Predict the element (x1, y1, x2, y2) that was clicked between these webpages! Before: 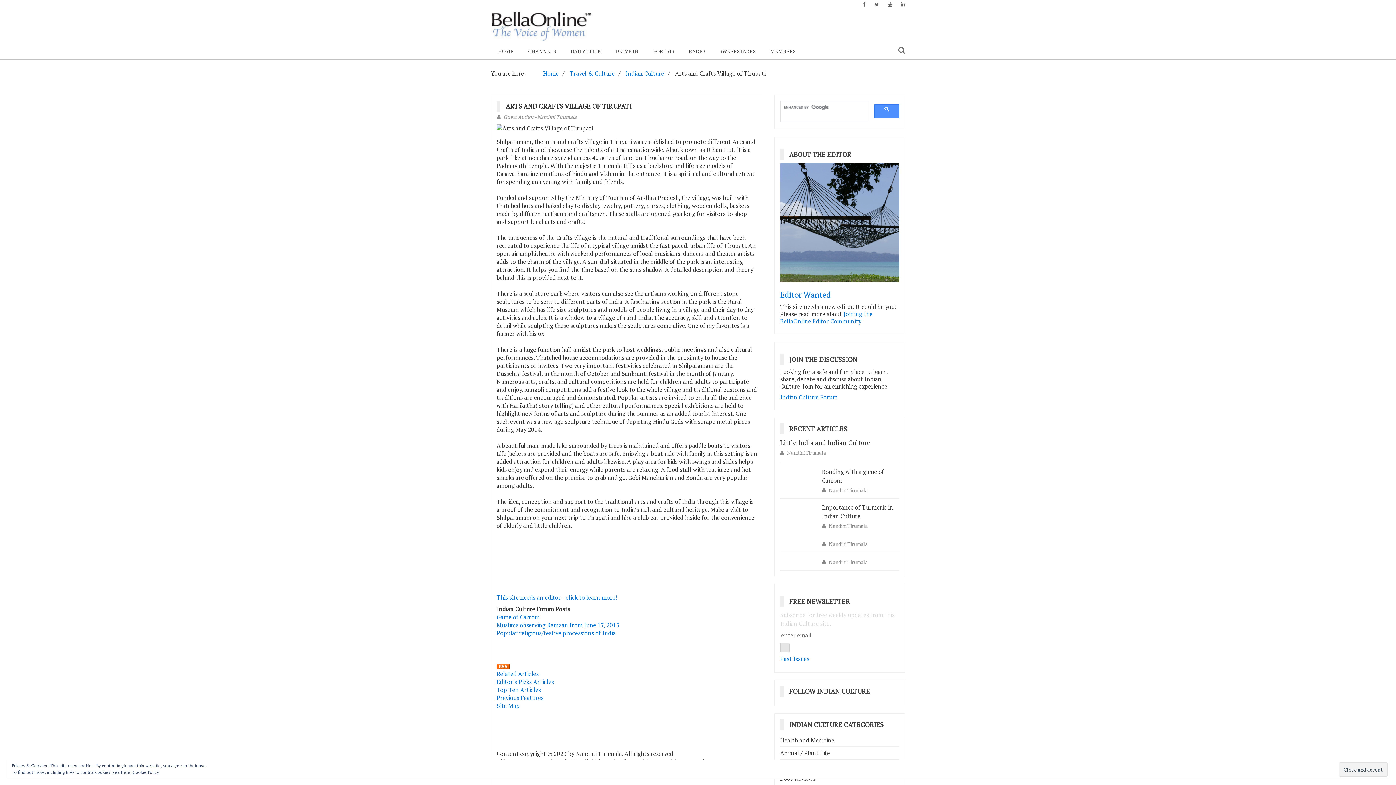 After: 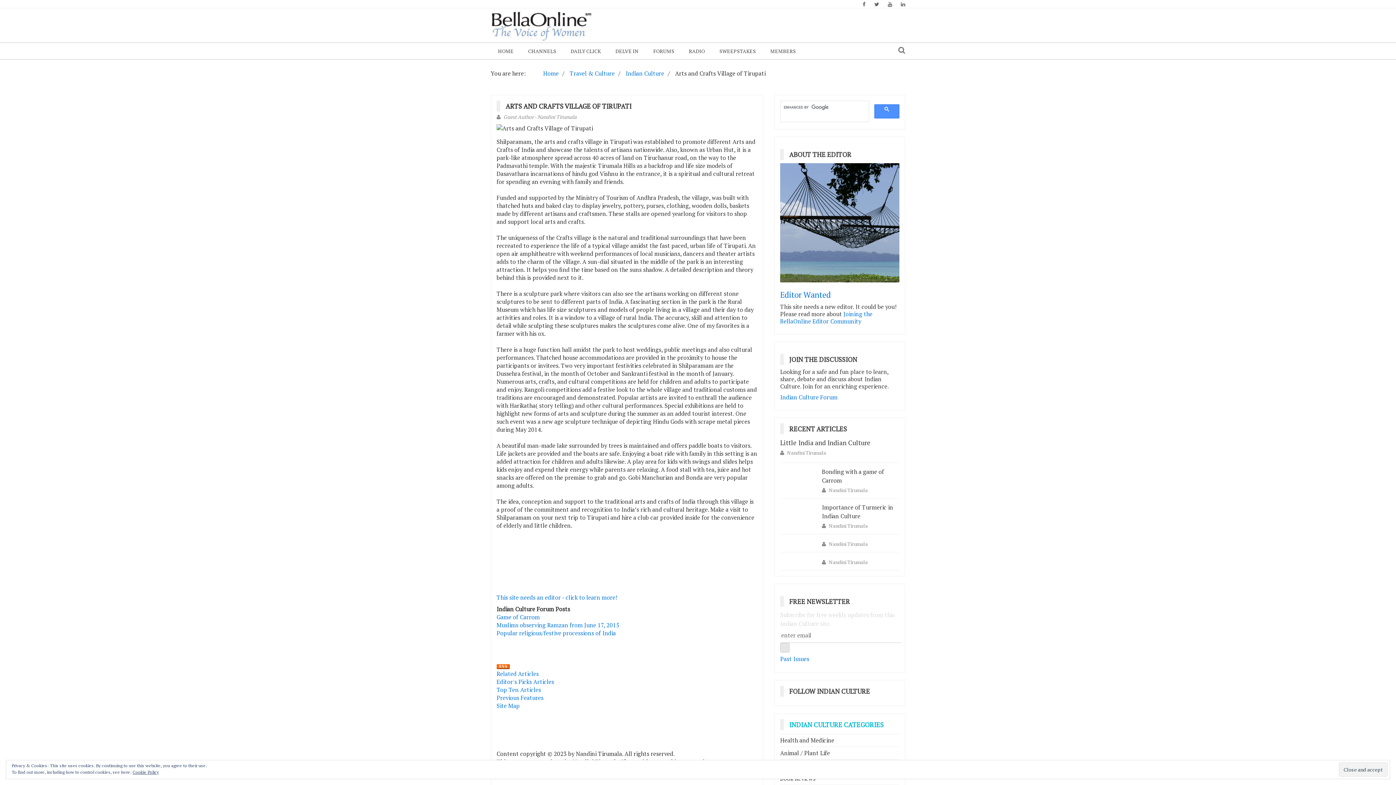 Action: label: INDIAN CULTURE CATEGORIES bbox: (789, 720, 889, 729)